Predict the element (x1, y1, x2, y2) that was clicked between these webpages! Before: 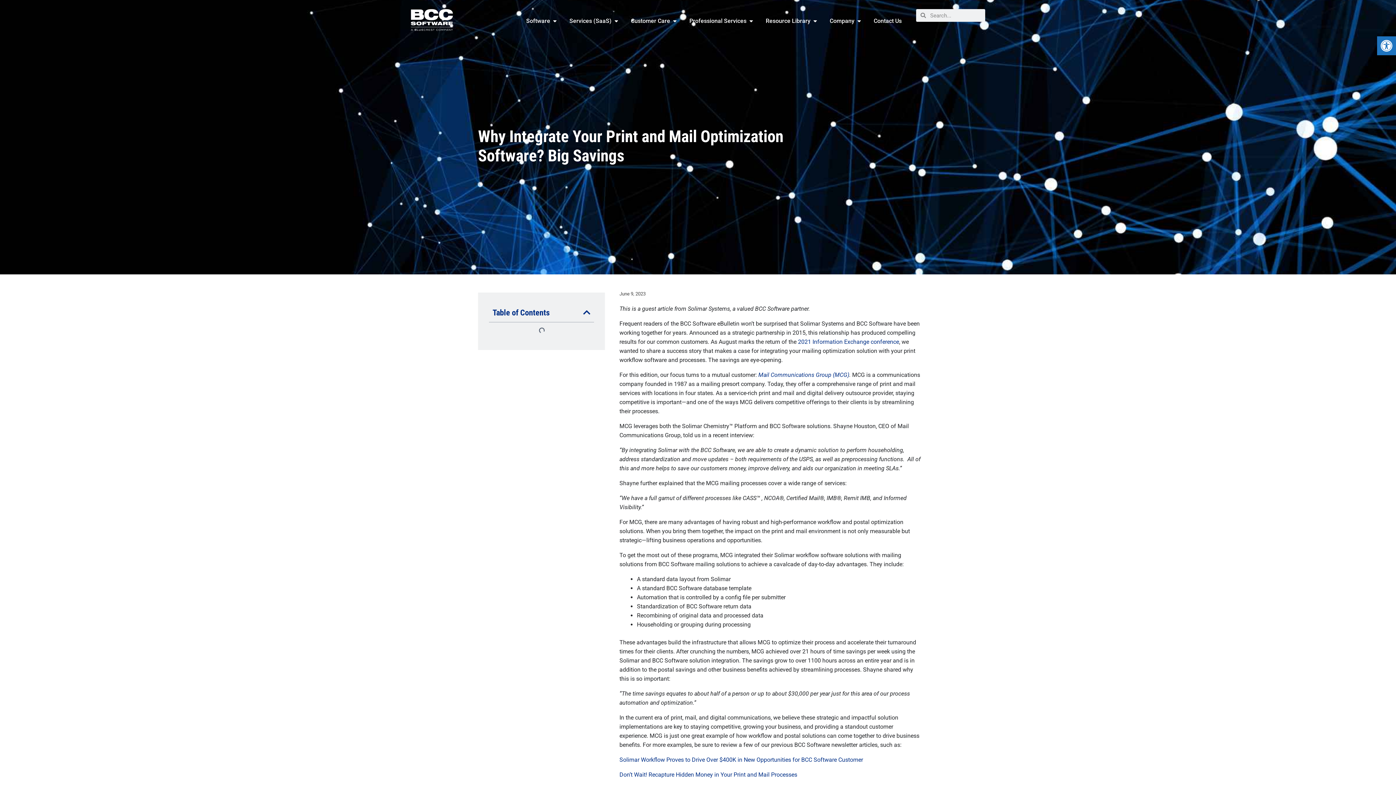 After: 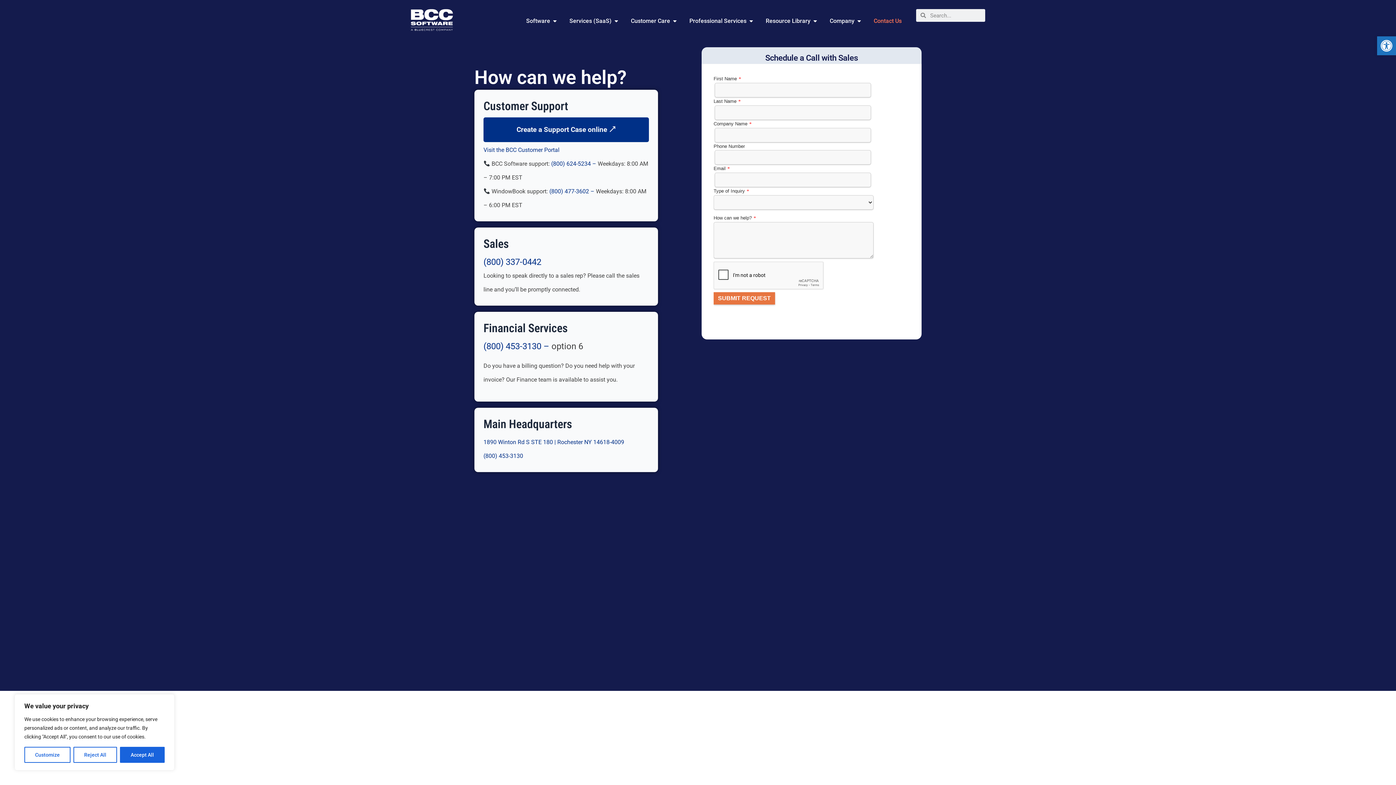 Action: label: Contact Us bbox: (873, 16, 901, 25)